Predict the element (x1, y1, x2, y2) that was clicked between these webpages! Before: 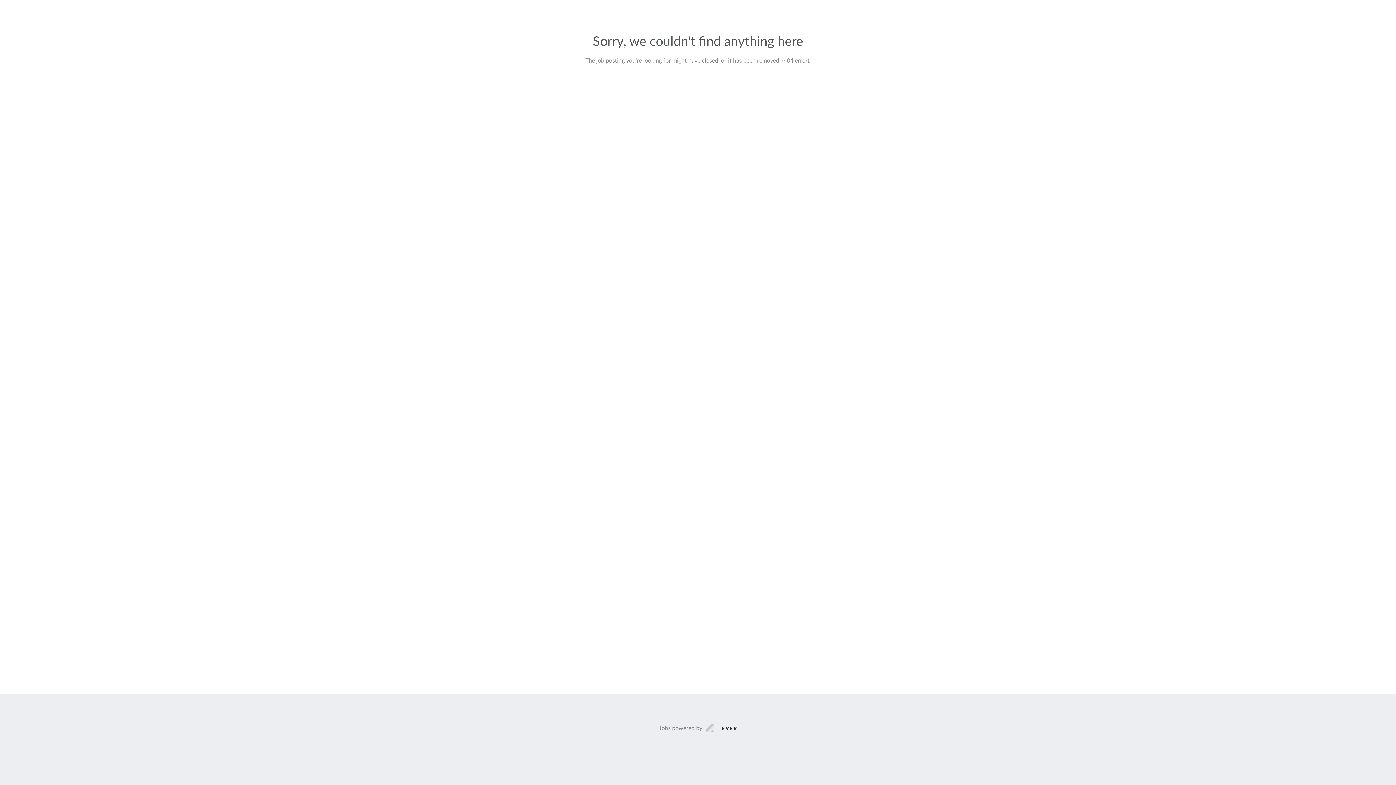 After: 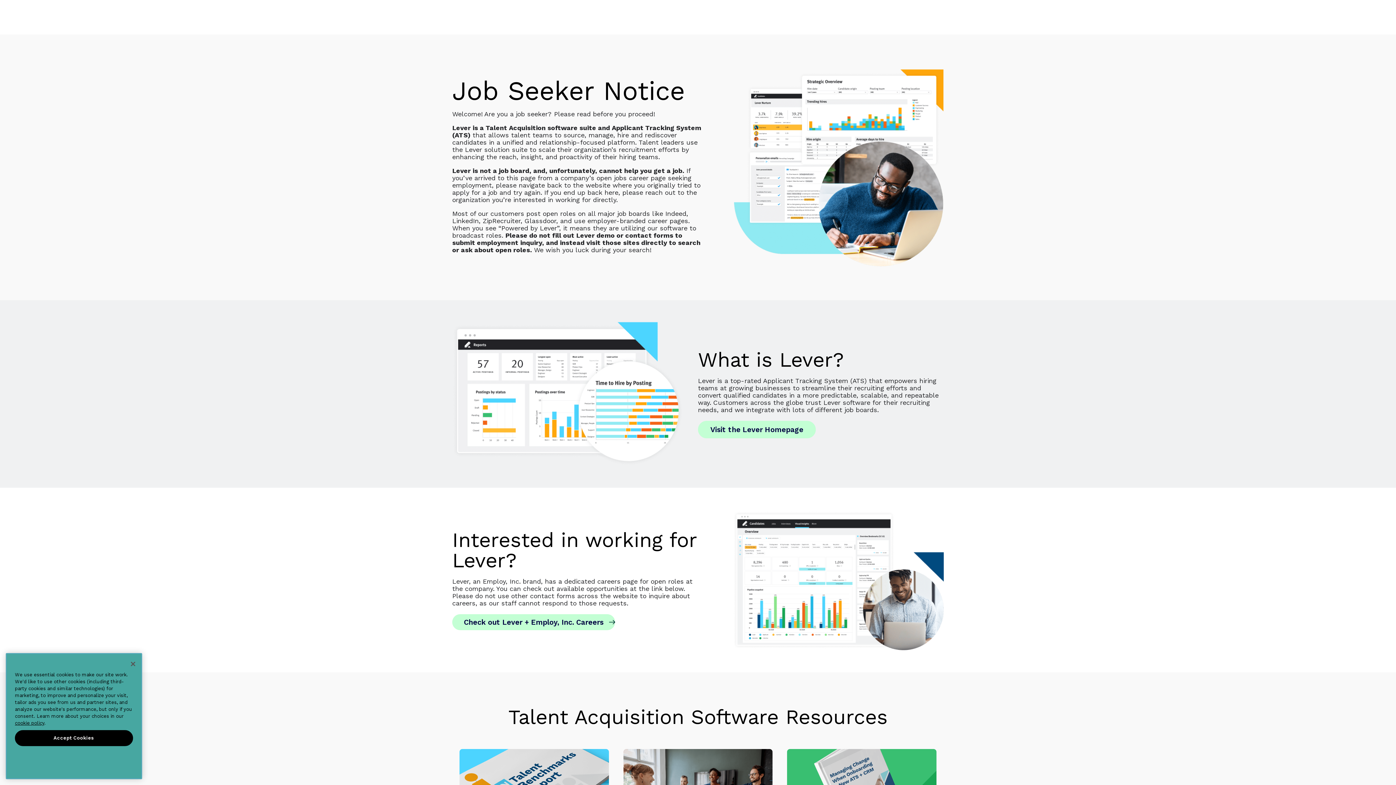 Action: label: Jobs powered by bbox: (659, 723, 737, 733)